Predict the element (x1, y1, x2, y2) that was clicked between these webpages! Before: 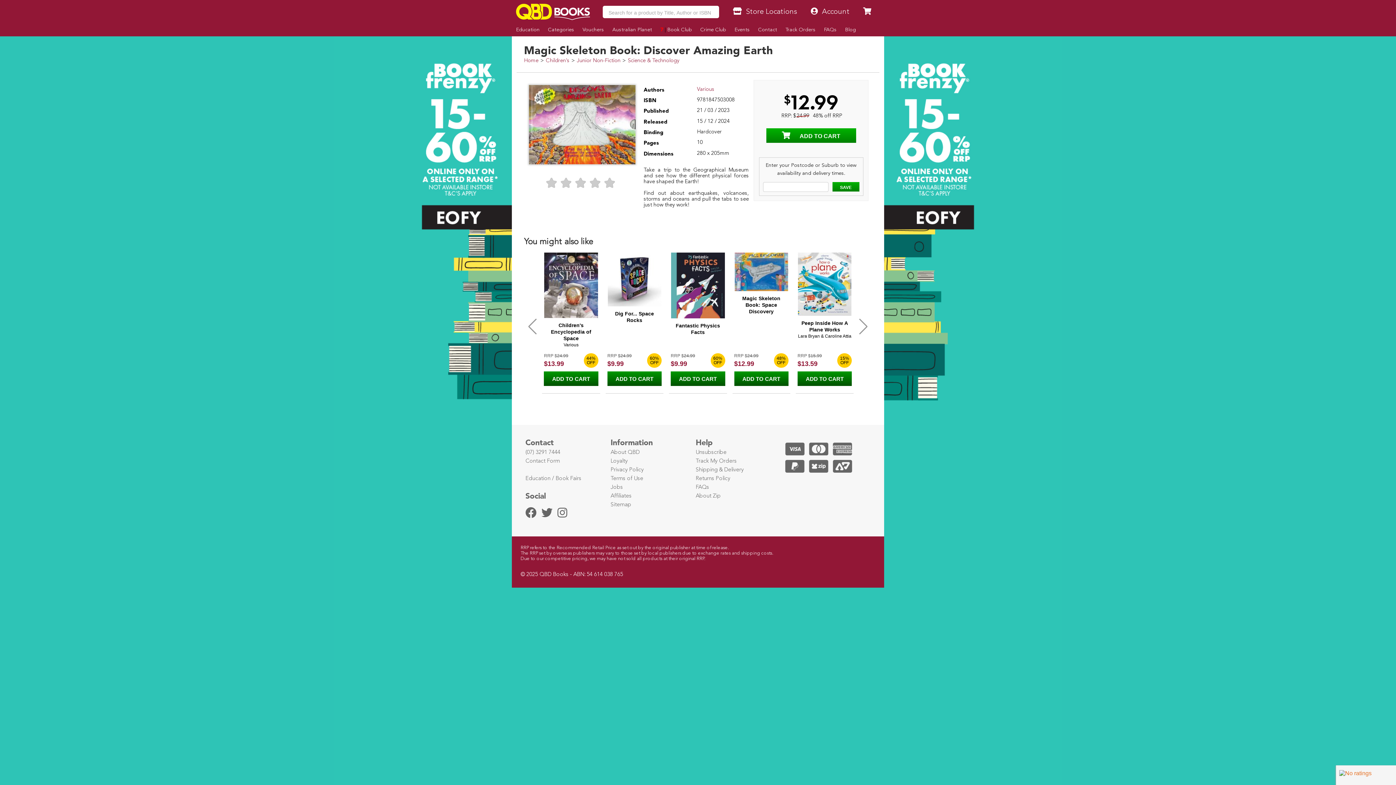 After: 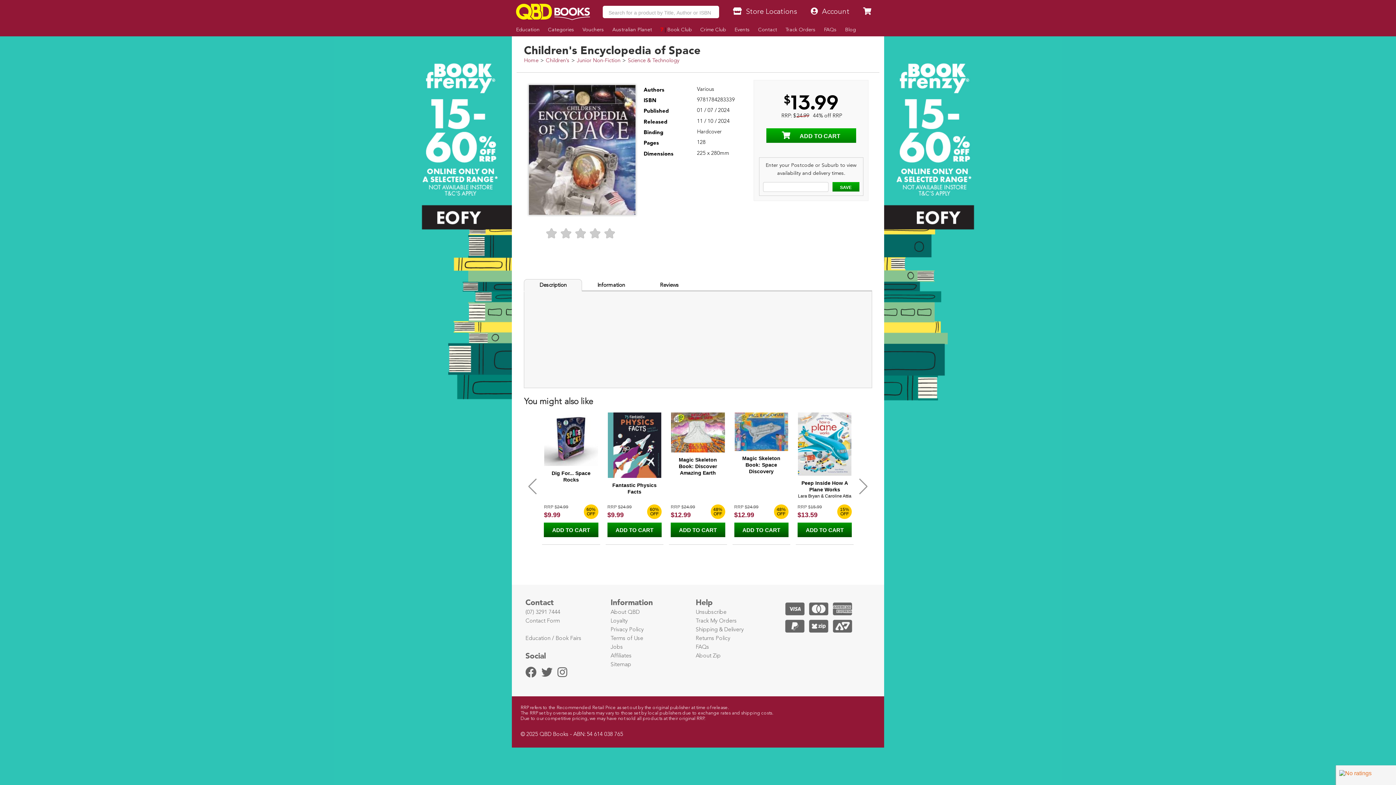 Action: label: 13.99 bbox: (544, 359, 568, 367)